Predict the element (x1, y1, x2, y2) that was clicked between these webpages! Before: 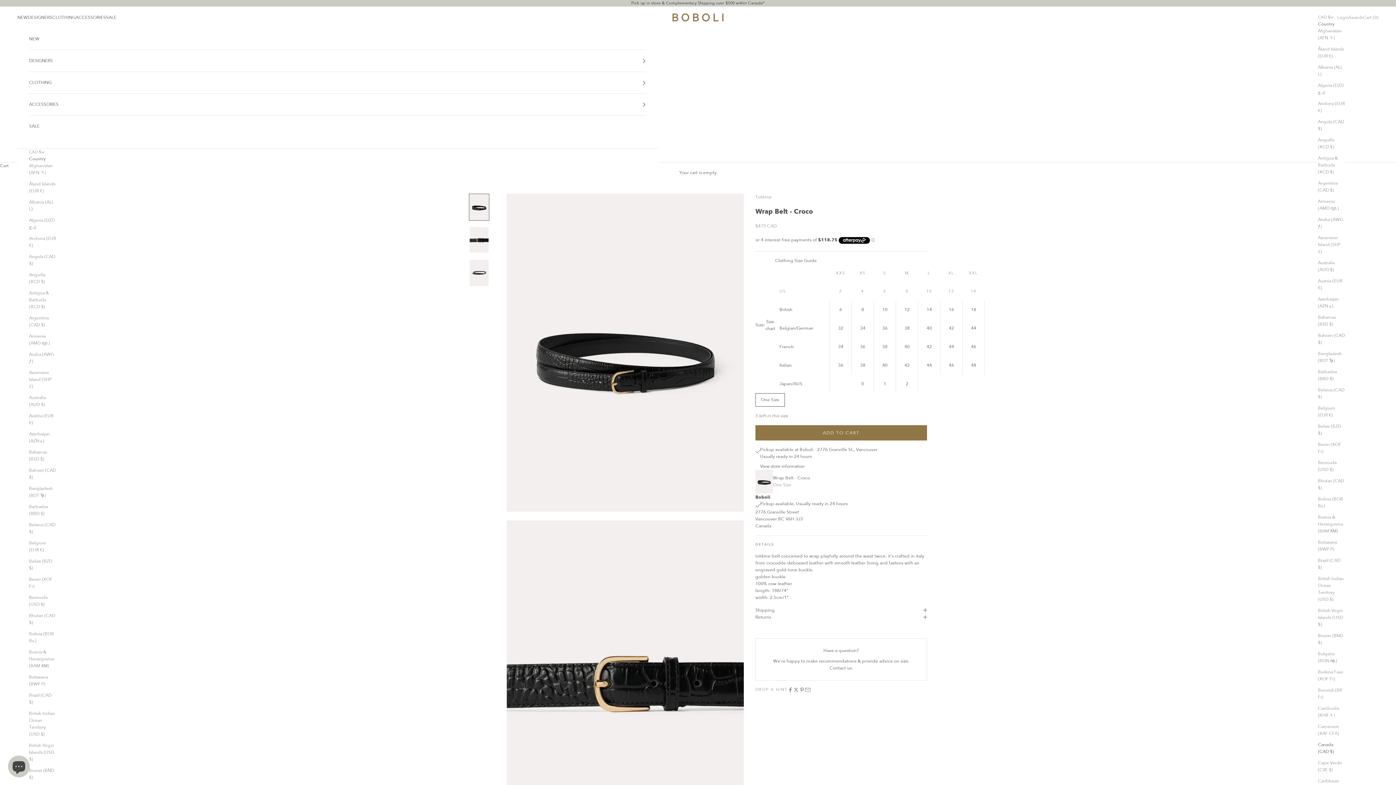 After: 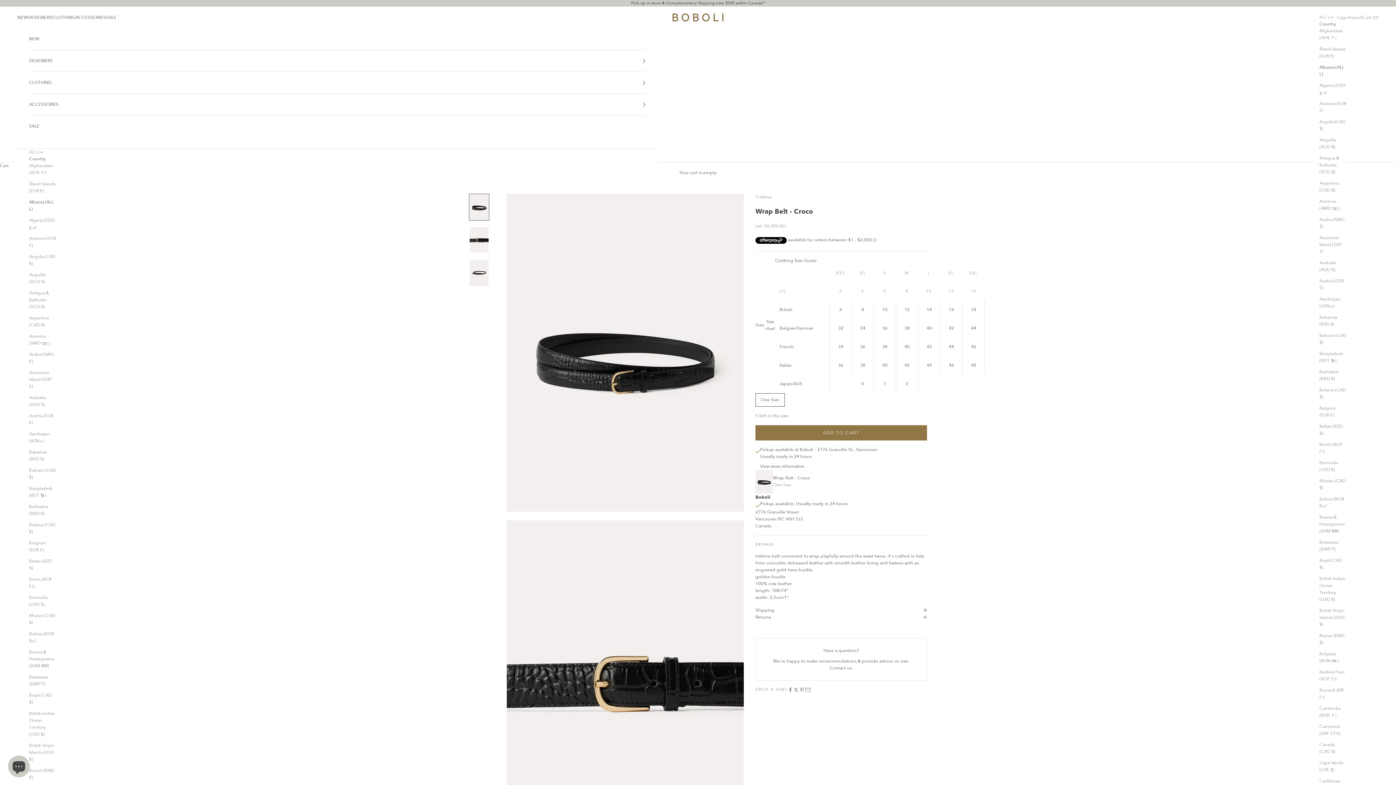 Action: bbox: (1318, 64, 1345, 77) label: Albania (ALL L)